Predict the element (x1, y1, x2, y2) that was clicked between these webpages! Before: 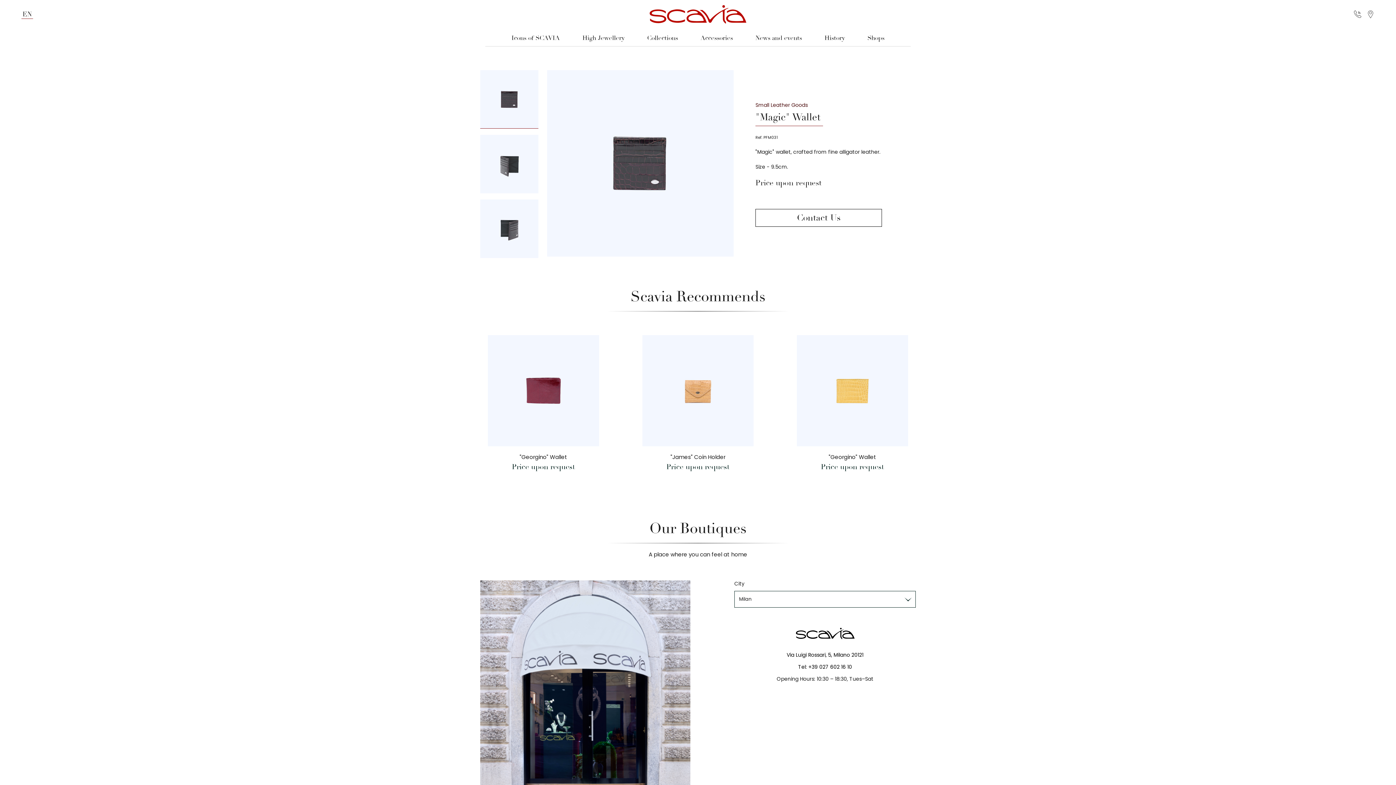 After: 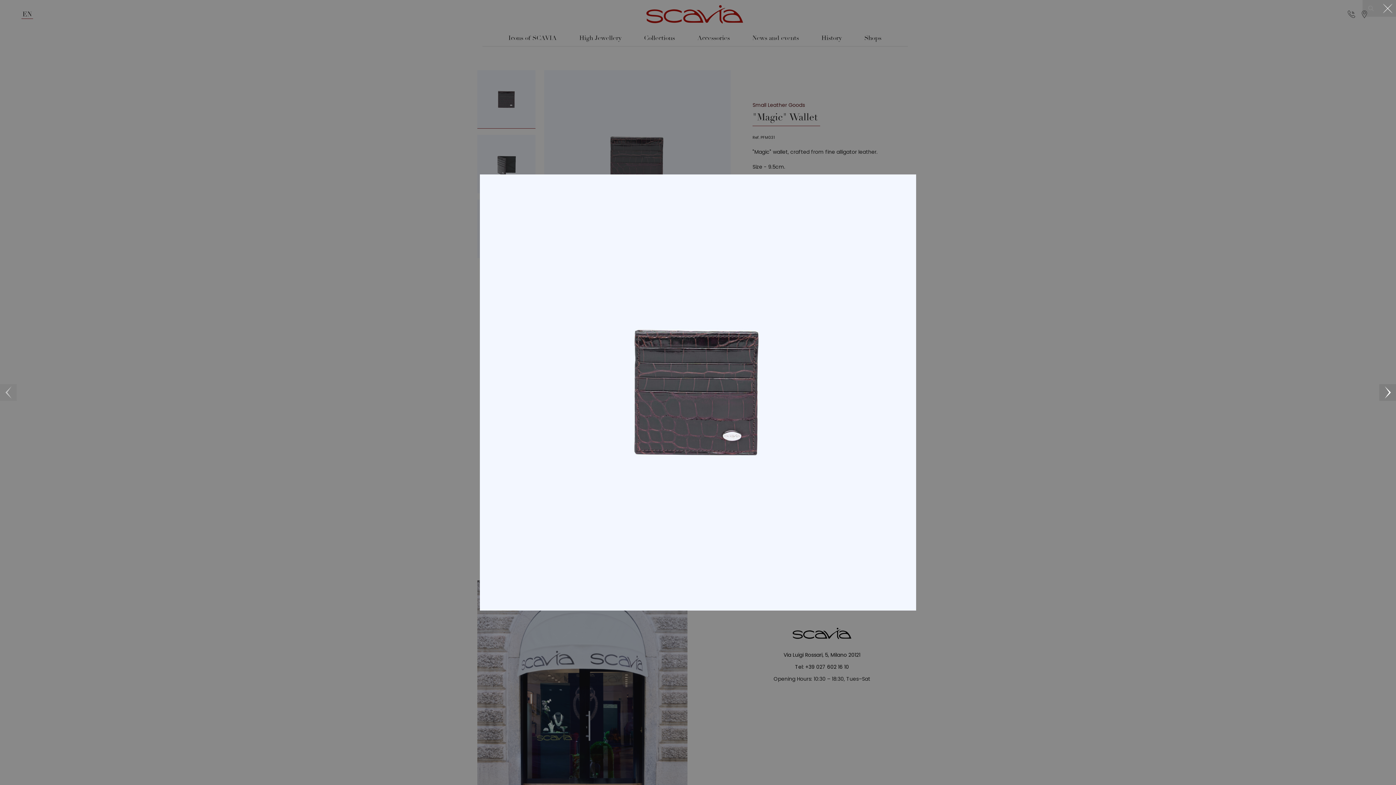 Action: bbox: (547, 70, 733, 256)